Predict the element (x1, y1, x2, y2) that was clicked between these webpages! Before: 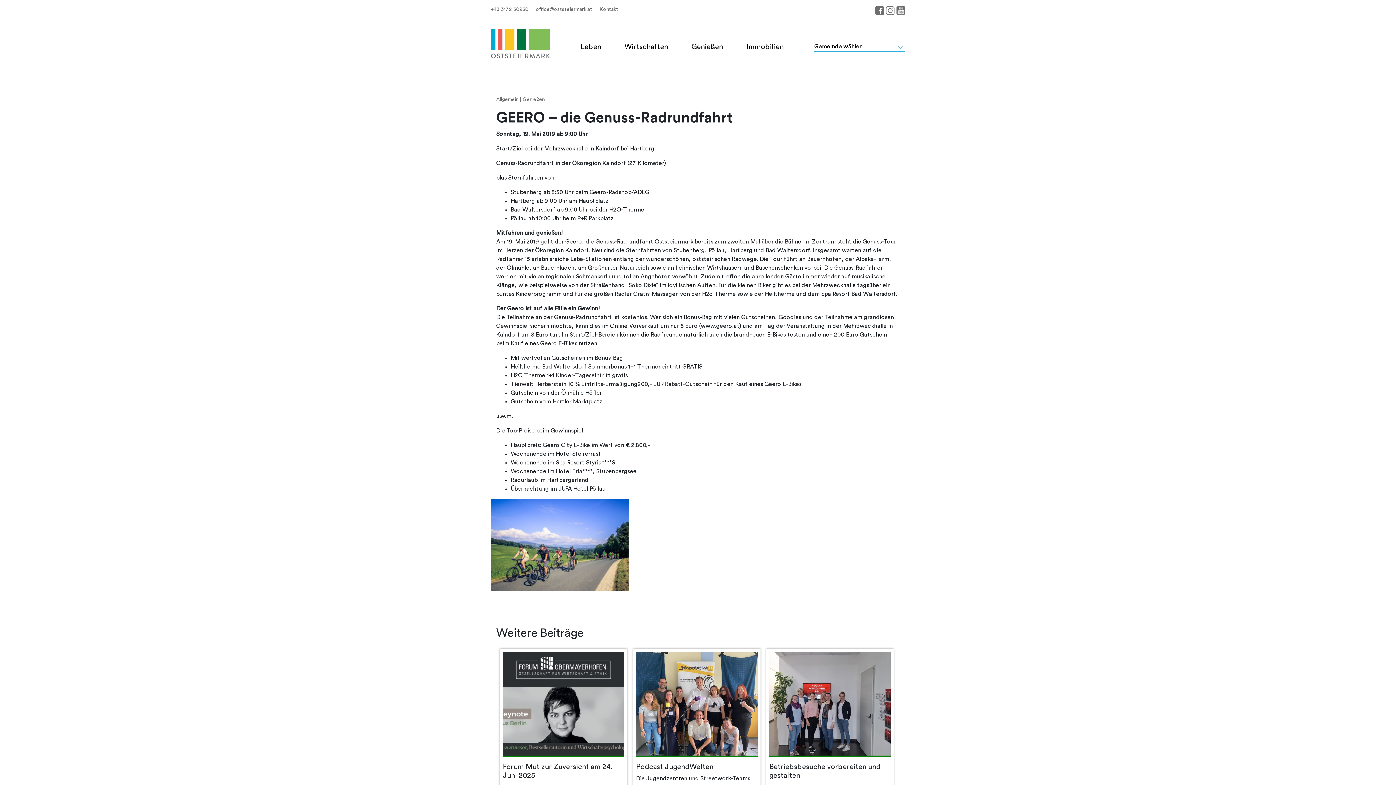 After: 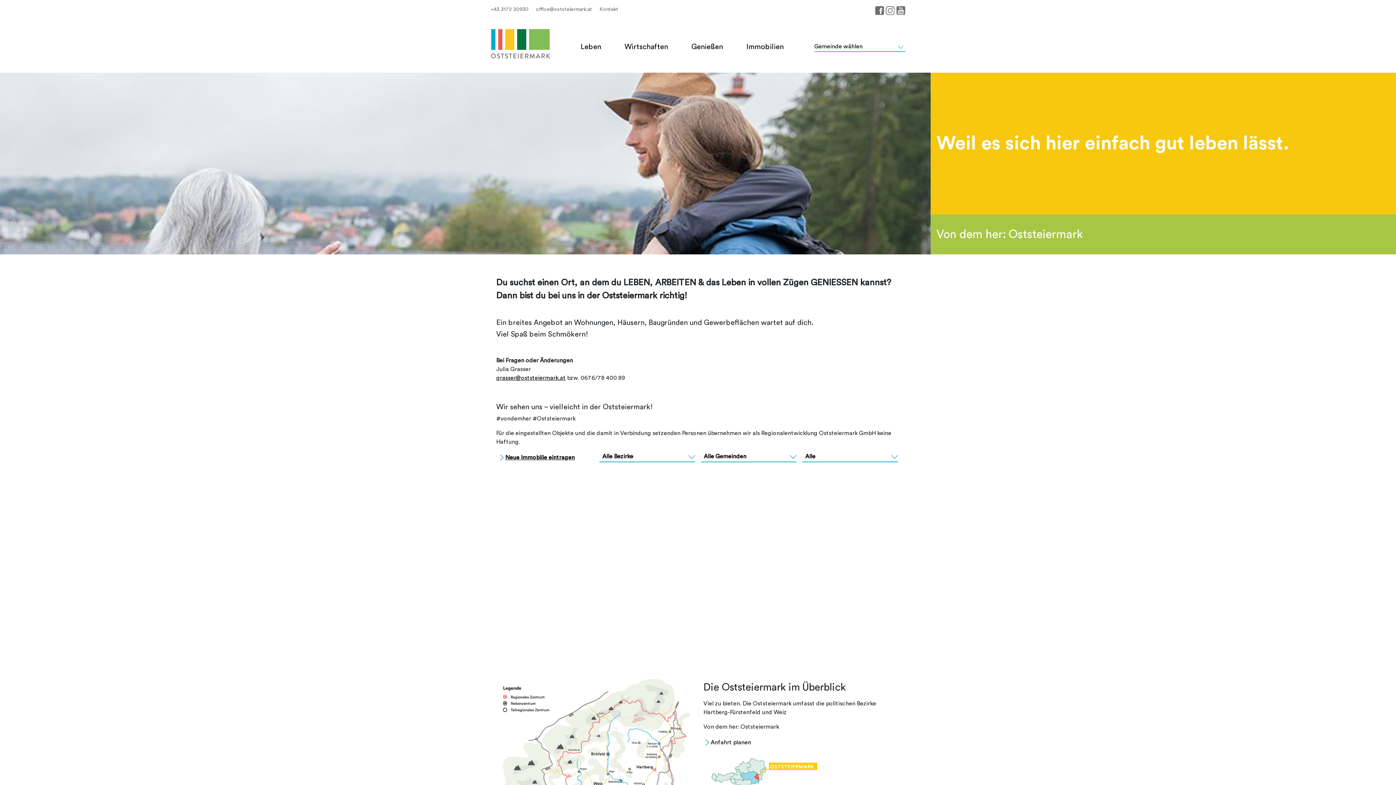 Action: label: Immobilien bbox: (734, 38, 795, 55)